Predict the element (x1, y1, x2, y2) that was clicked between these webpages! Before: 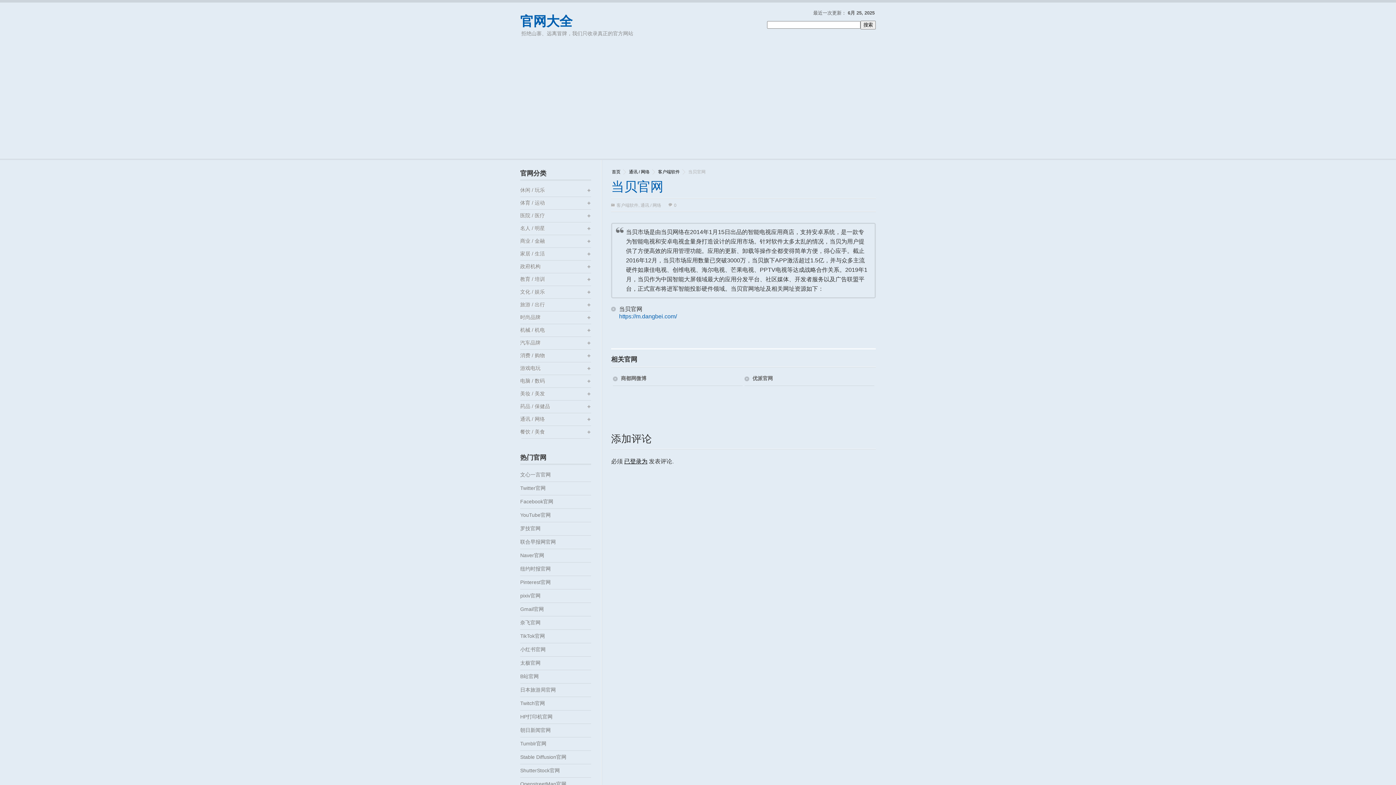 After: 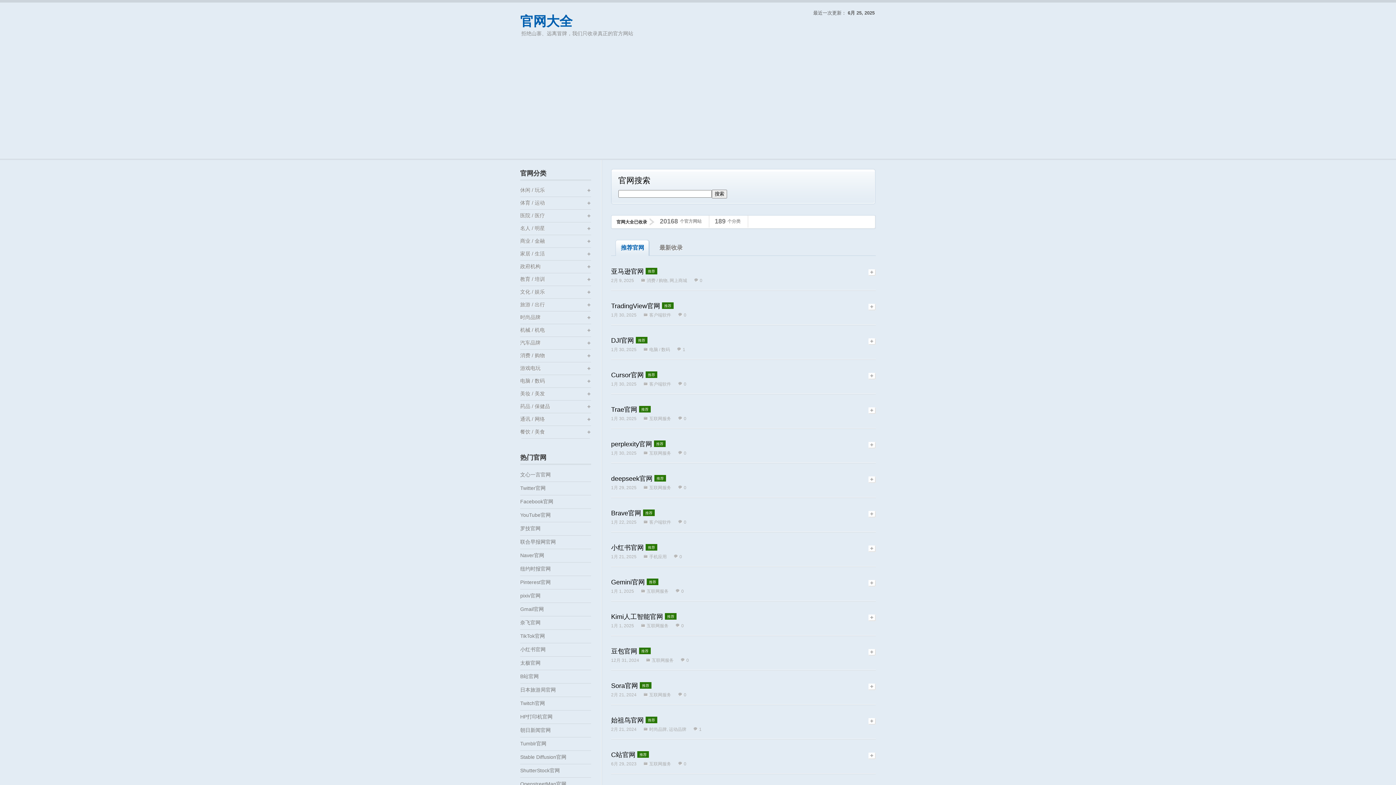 Action: label: 首页 bbox: (612, 169, 626, 174)